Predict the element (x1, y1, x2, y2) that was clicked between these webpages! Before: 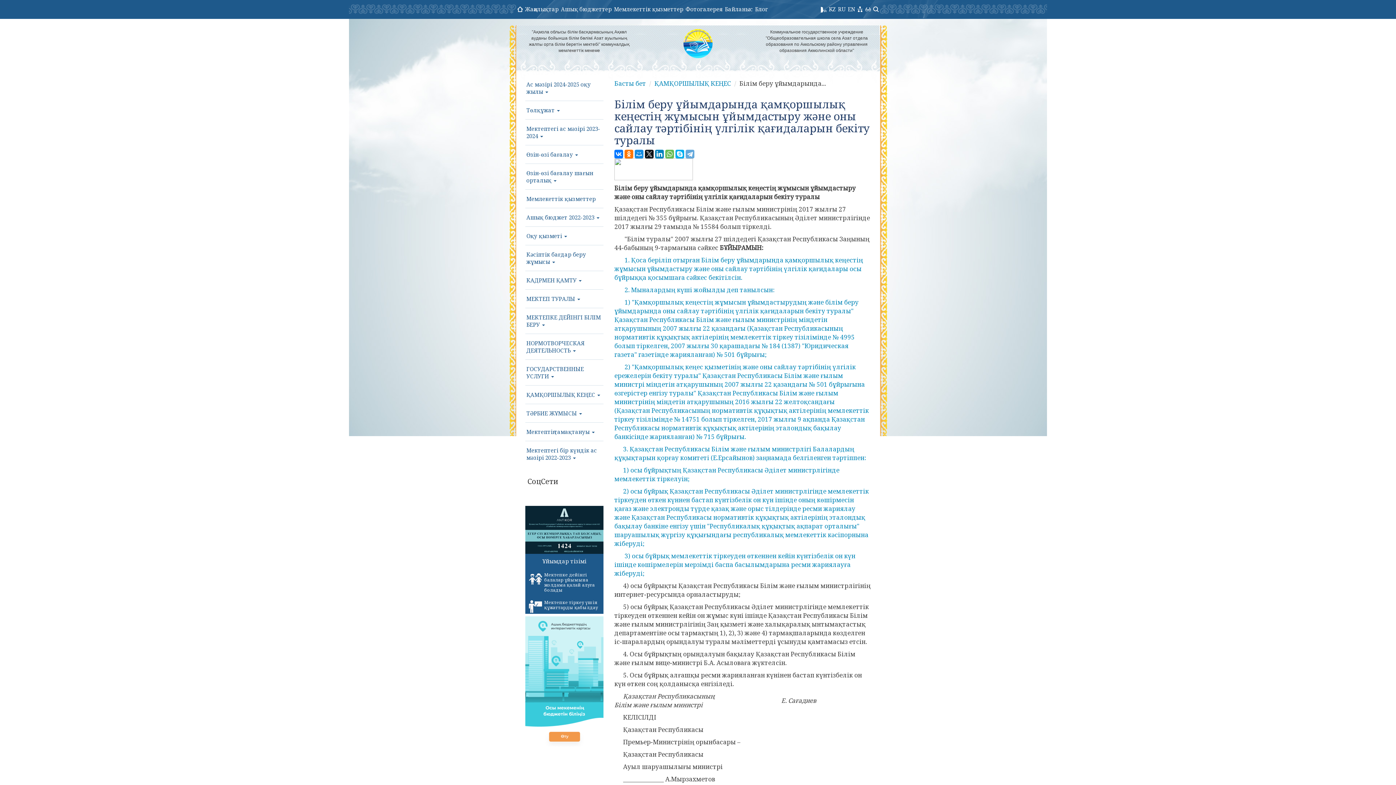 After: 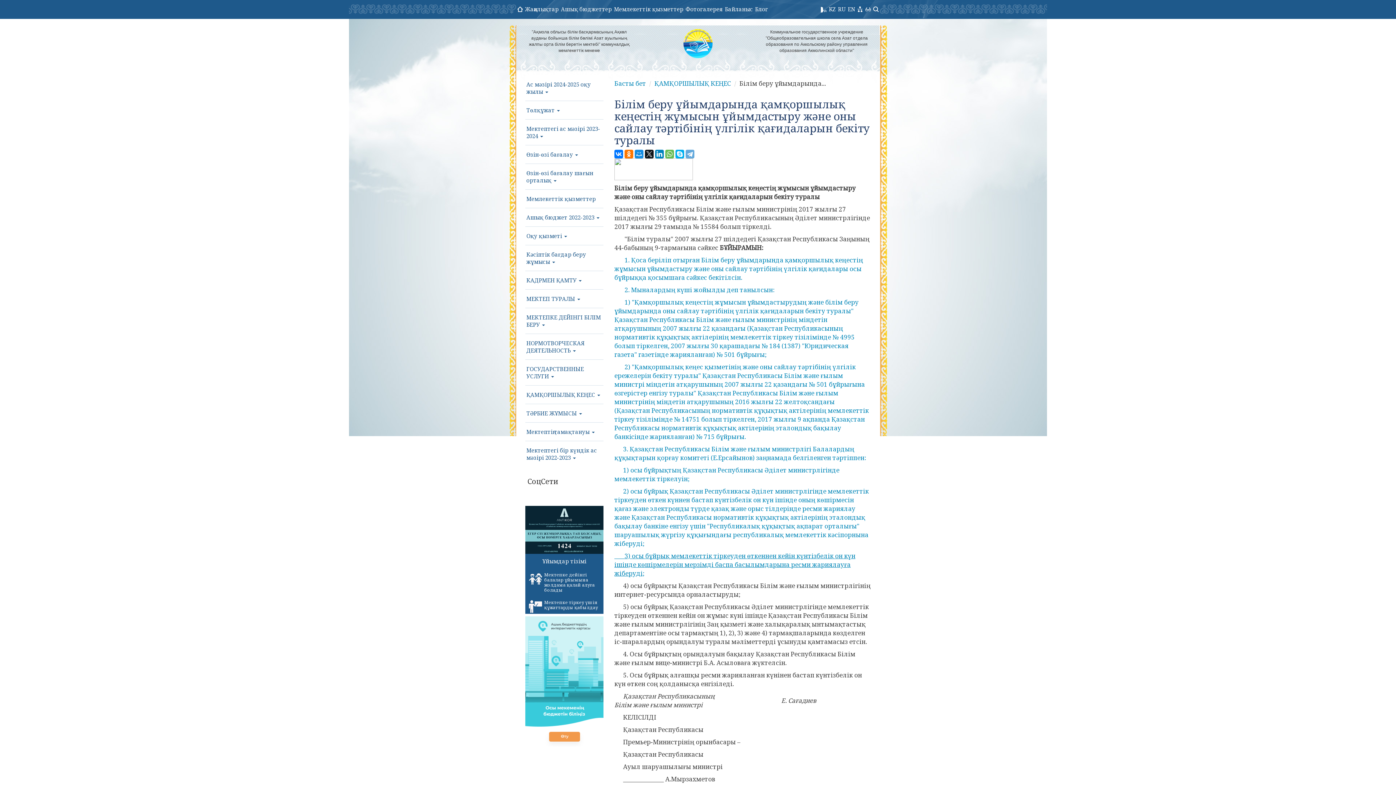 Action: bbox: (614, 552, 855, 577) label:        3) осы бұйрық мемлекеттік тіркеуден өткеннен кейін күнтізбелік он күн ішінде көшірмелерін мерзімді баспа басылымдарына ресми жариялауға жіберуді;